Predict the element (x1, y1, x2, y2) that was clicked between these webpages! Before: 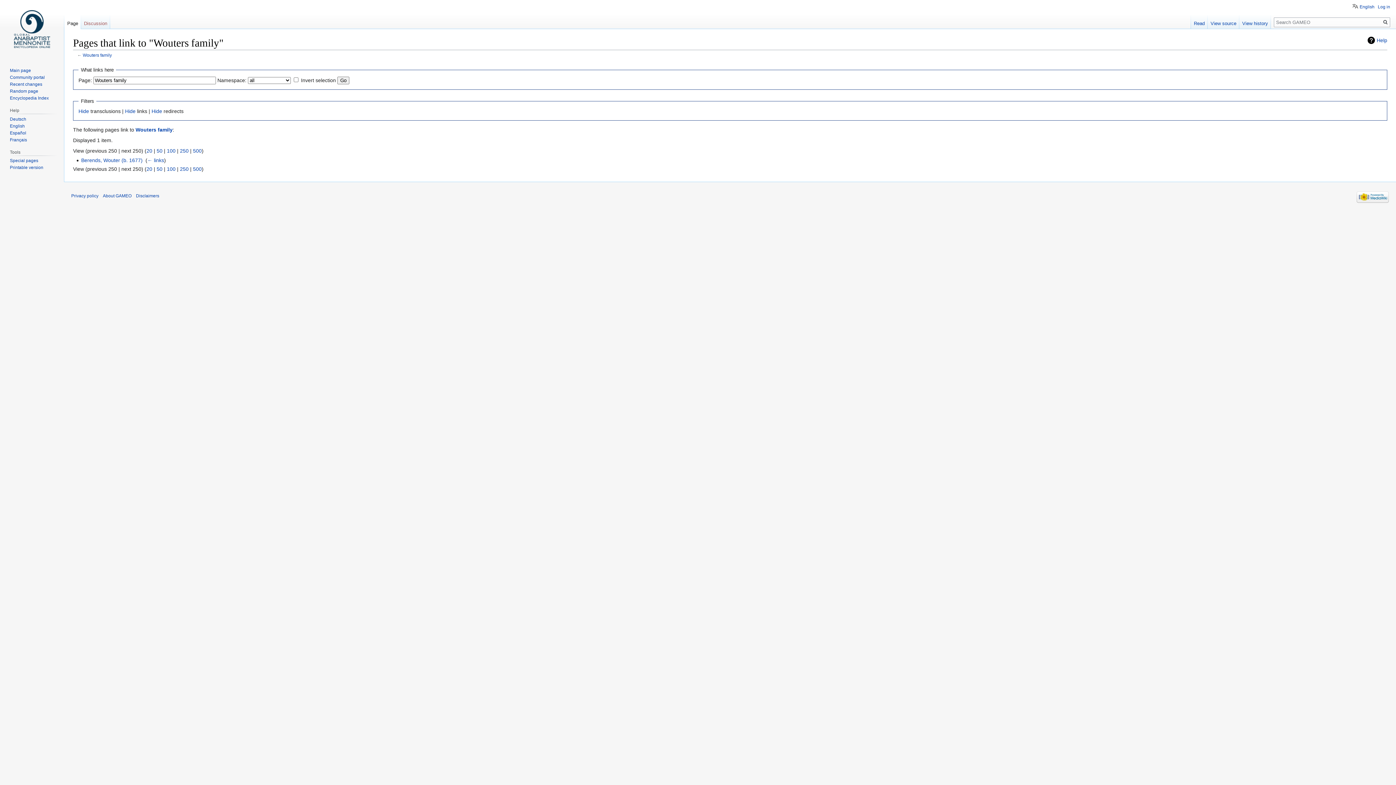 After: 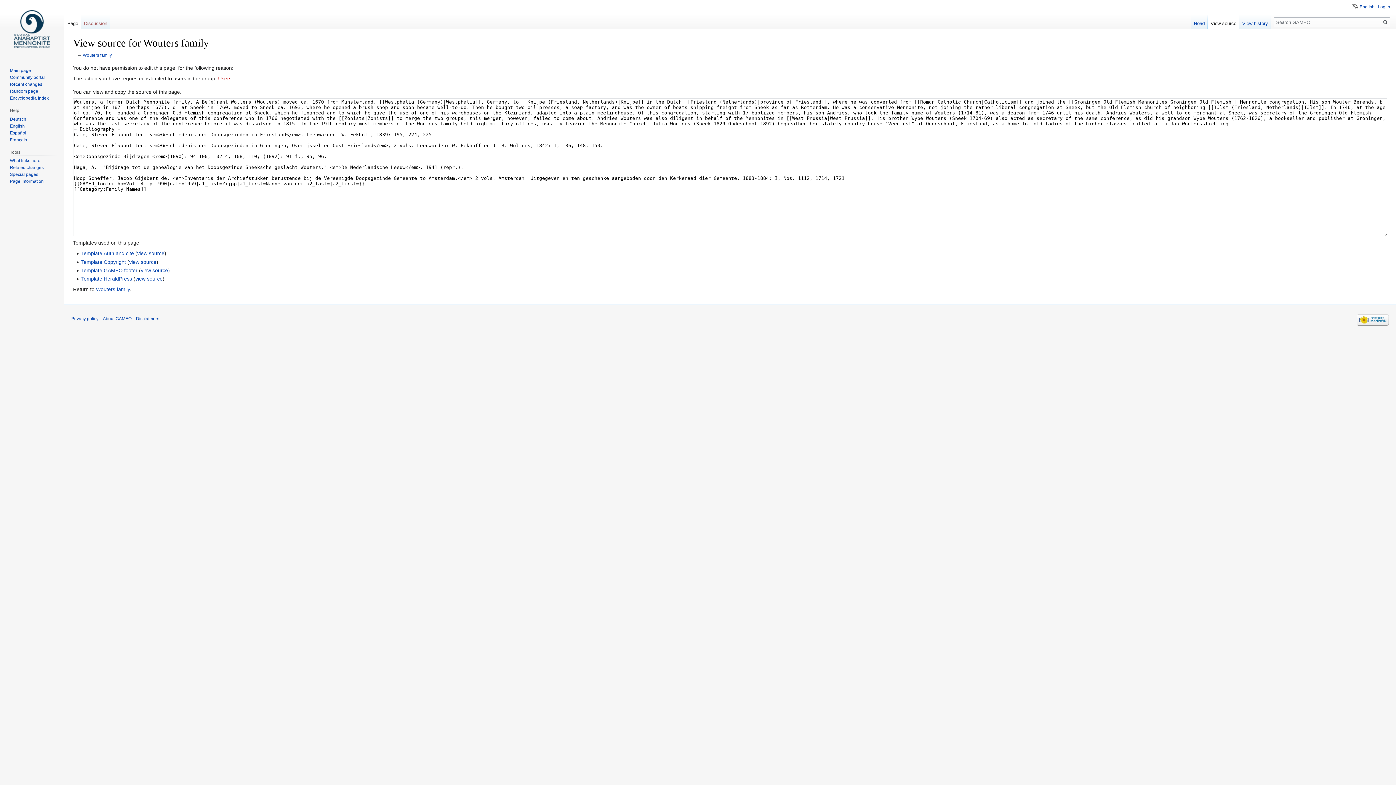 Action: label: View source bbox: (1208, 14, 1239, 29)